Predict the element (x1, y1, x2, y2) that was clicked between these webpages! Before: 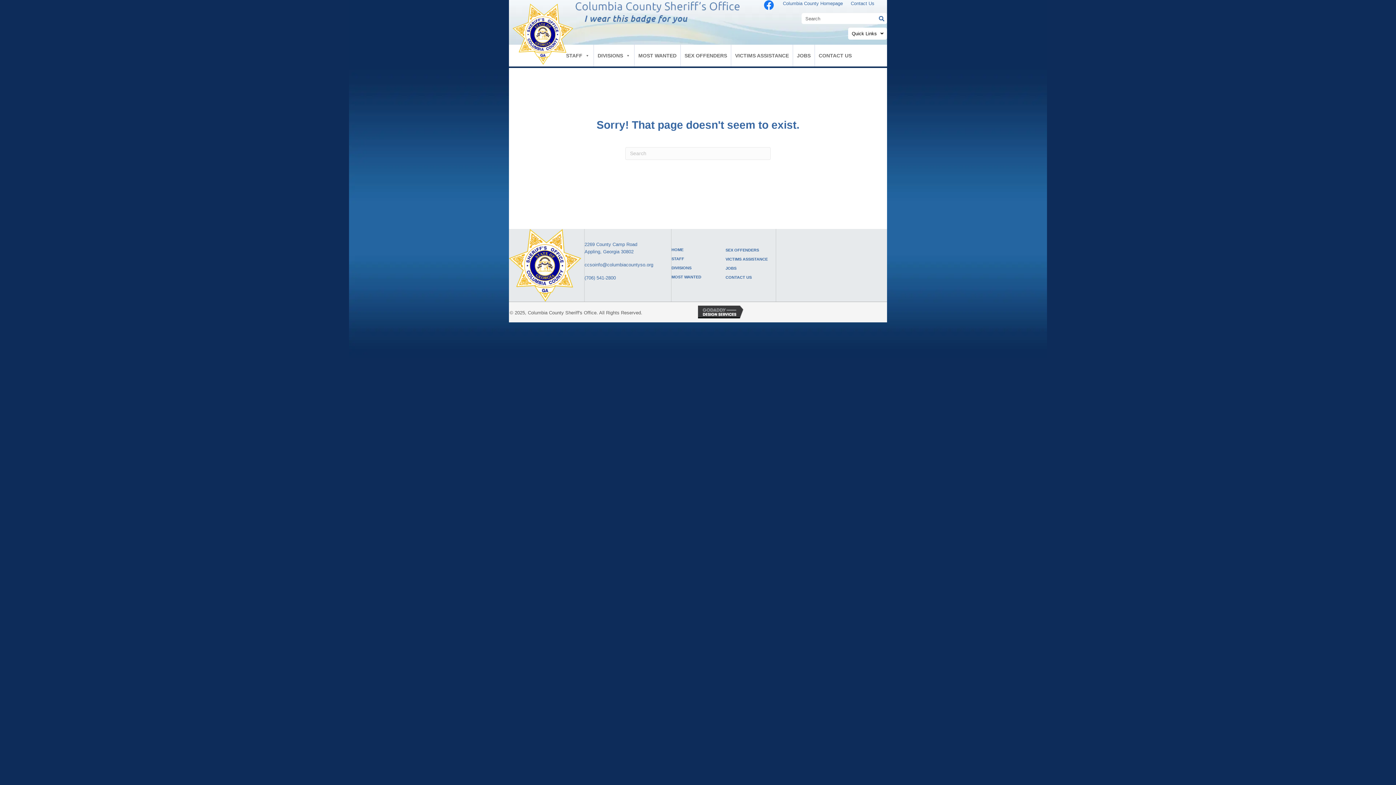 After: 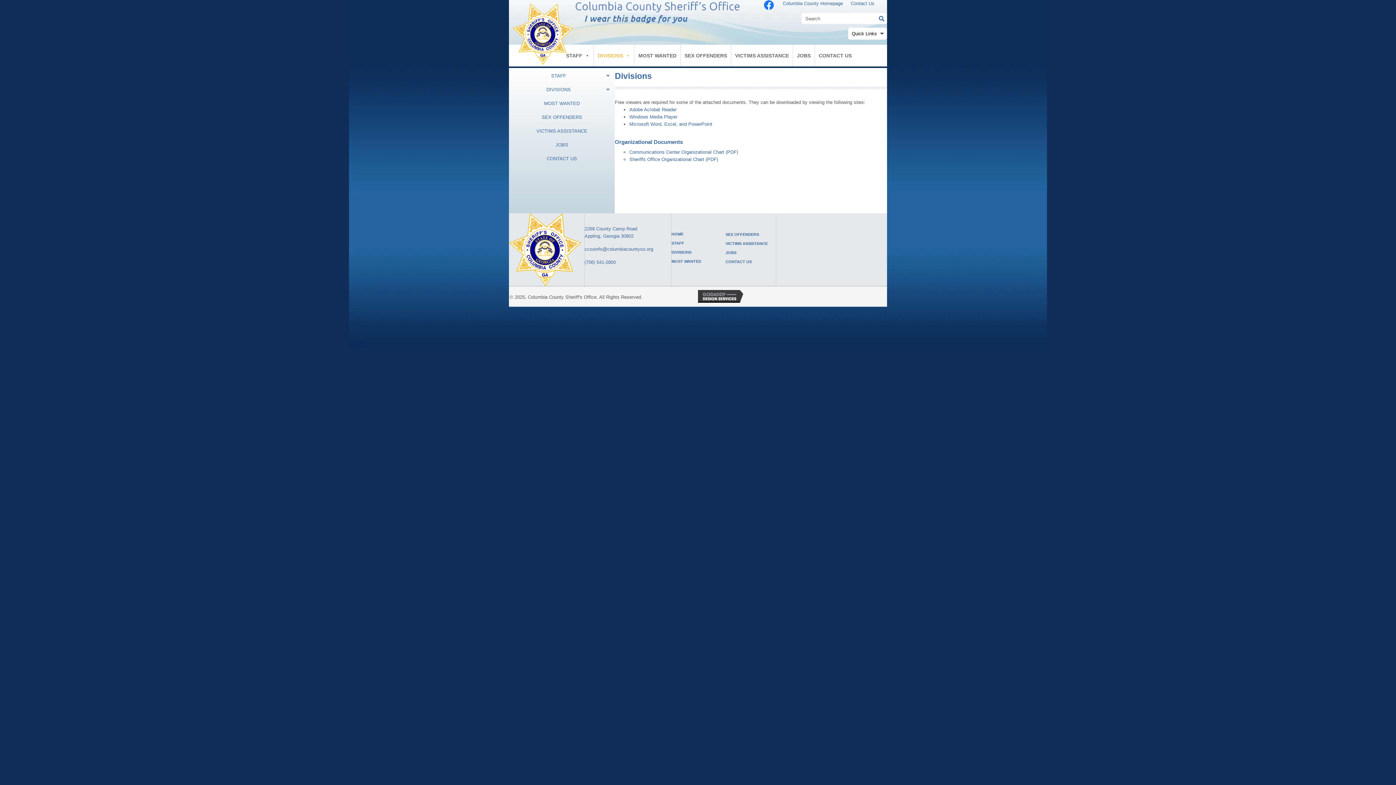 Action: bbox: (594, 44, 634, 66) label: DIVISIONS